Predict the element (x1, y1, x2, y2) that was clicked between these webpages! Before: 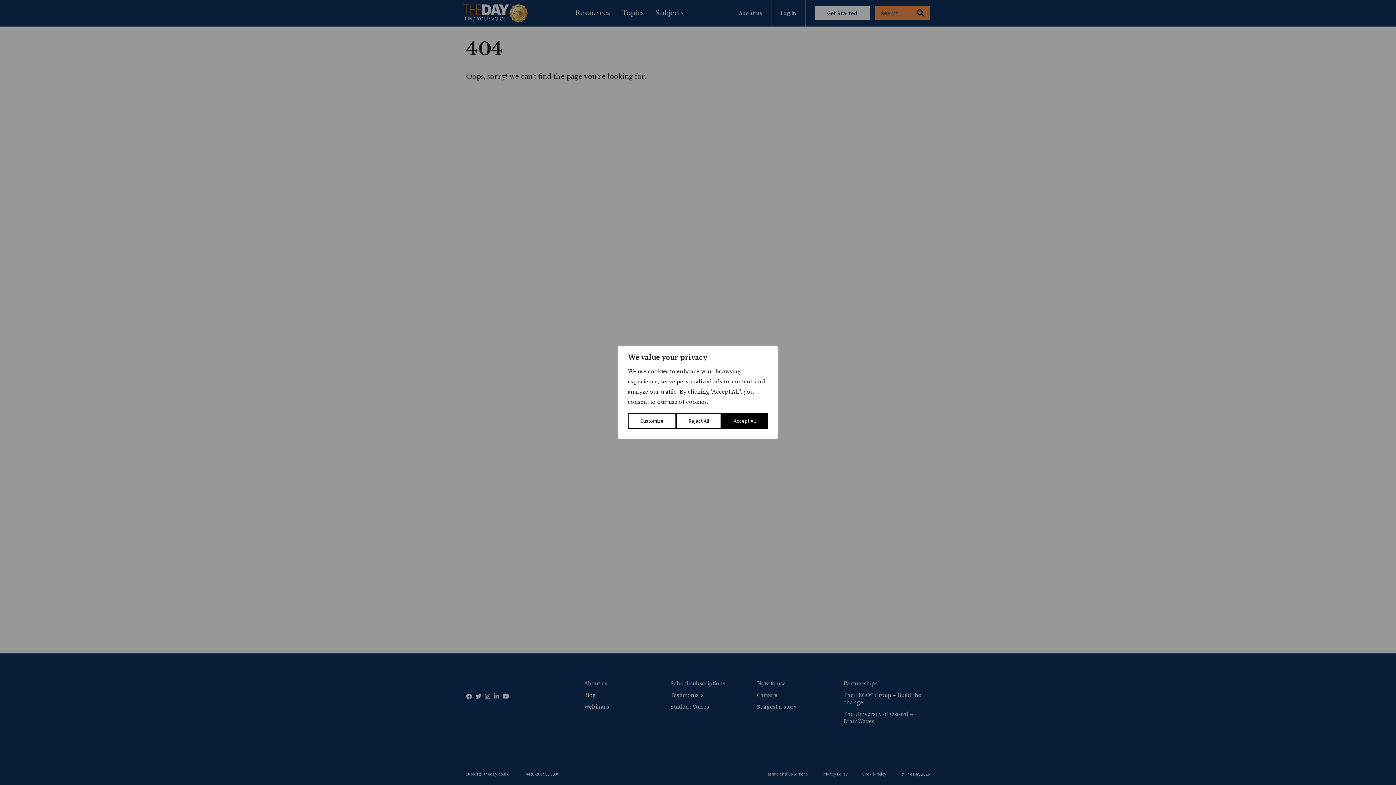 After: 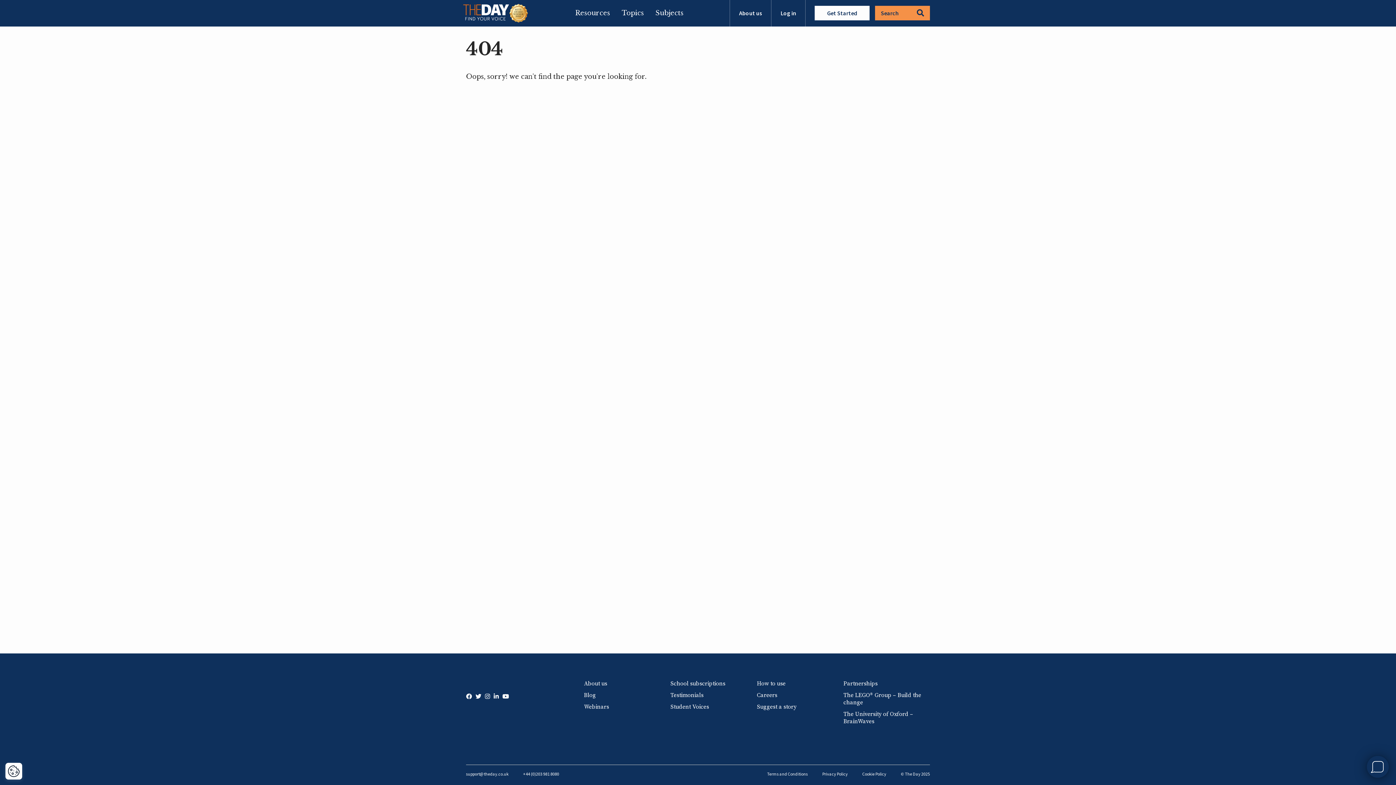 Action: bbox: (721, 413, 768, 429) label: Accept All